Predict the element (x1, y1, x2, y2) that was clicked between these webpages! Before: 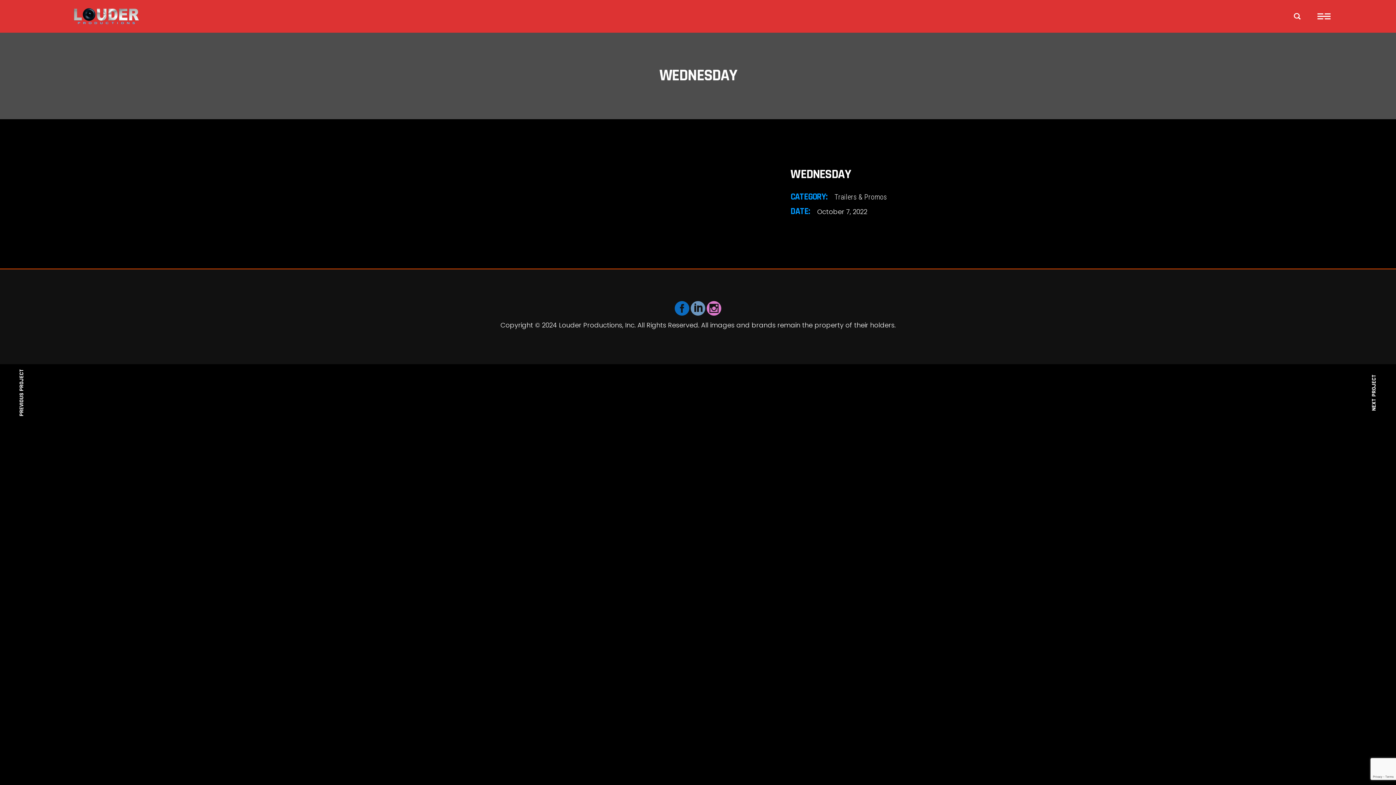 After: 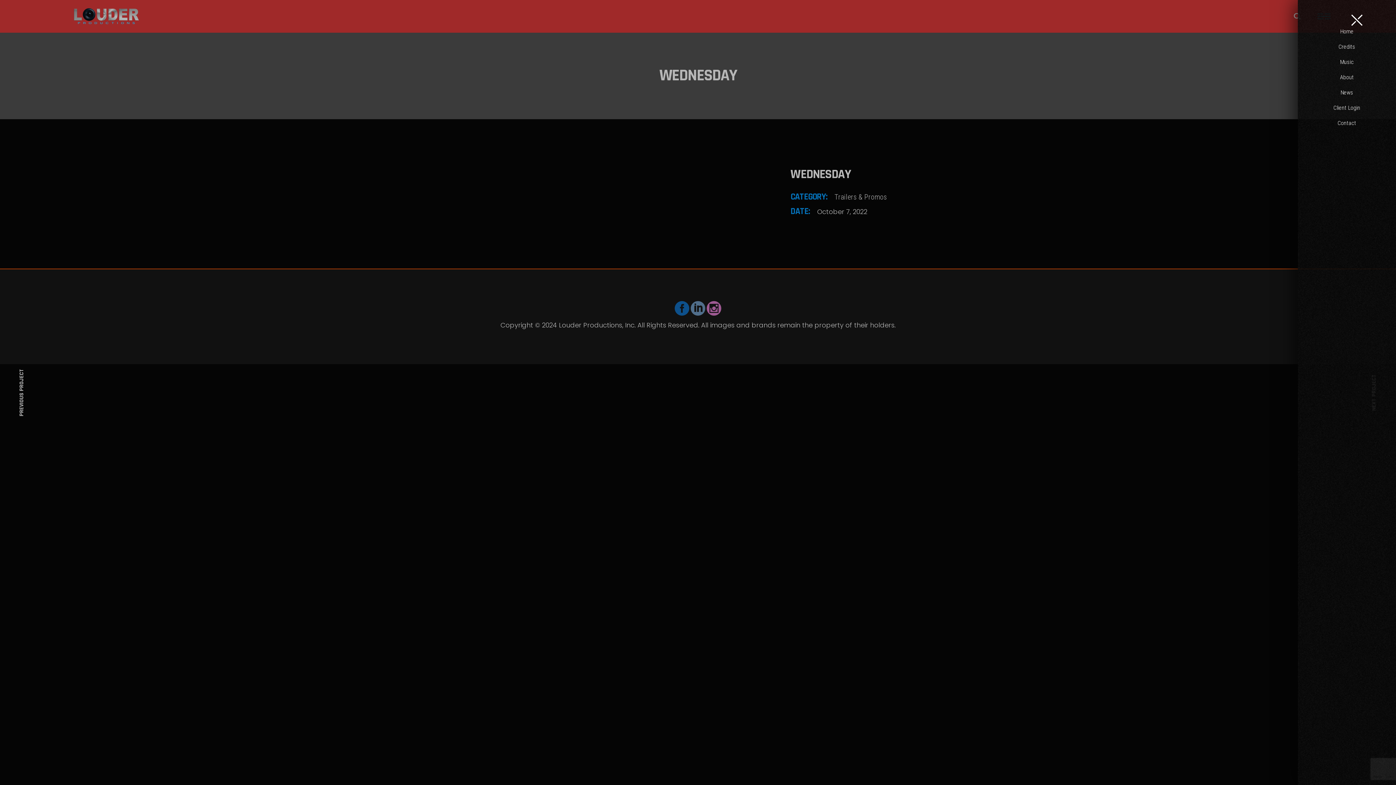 Action: bbox: (1317, 10, 1330, 21)